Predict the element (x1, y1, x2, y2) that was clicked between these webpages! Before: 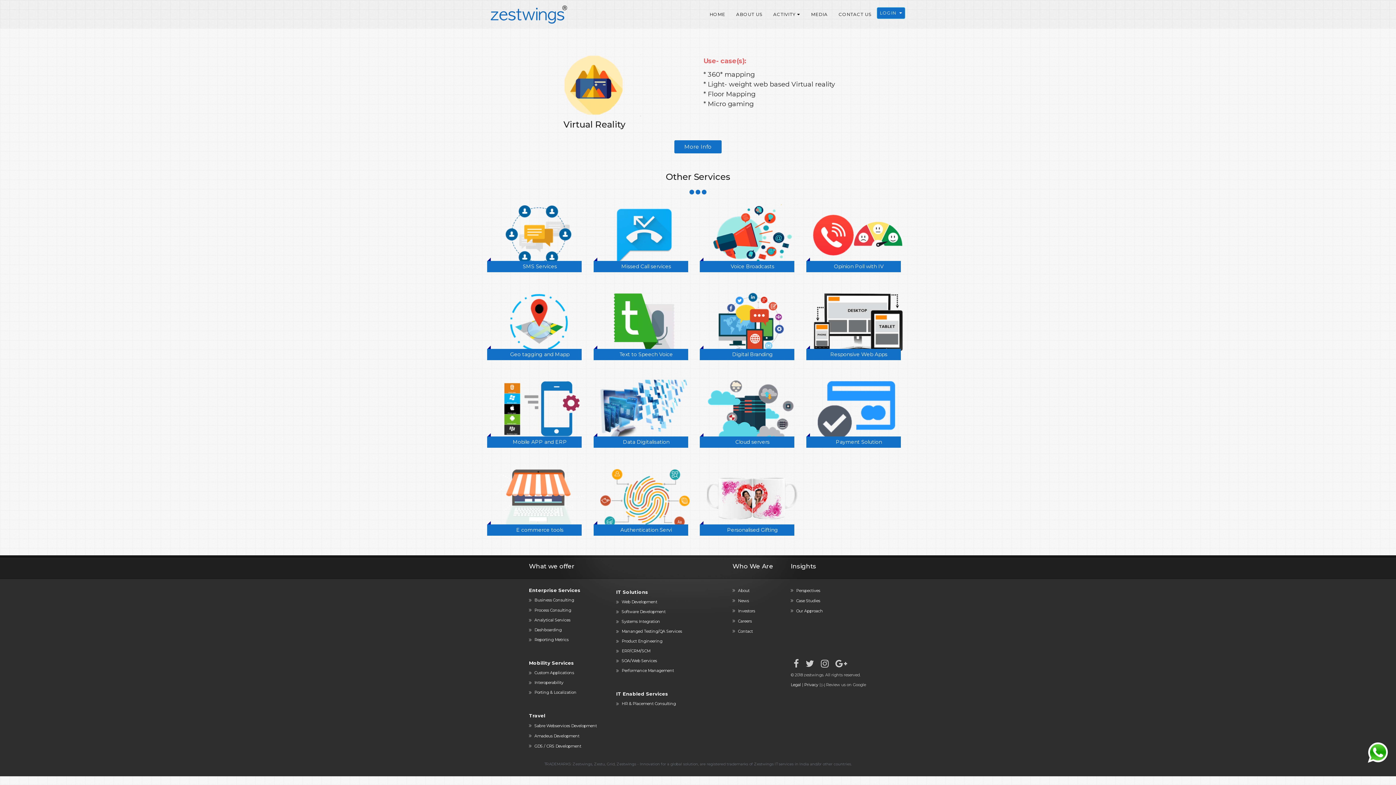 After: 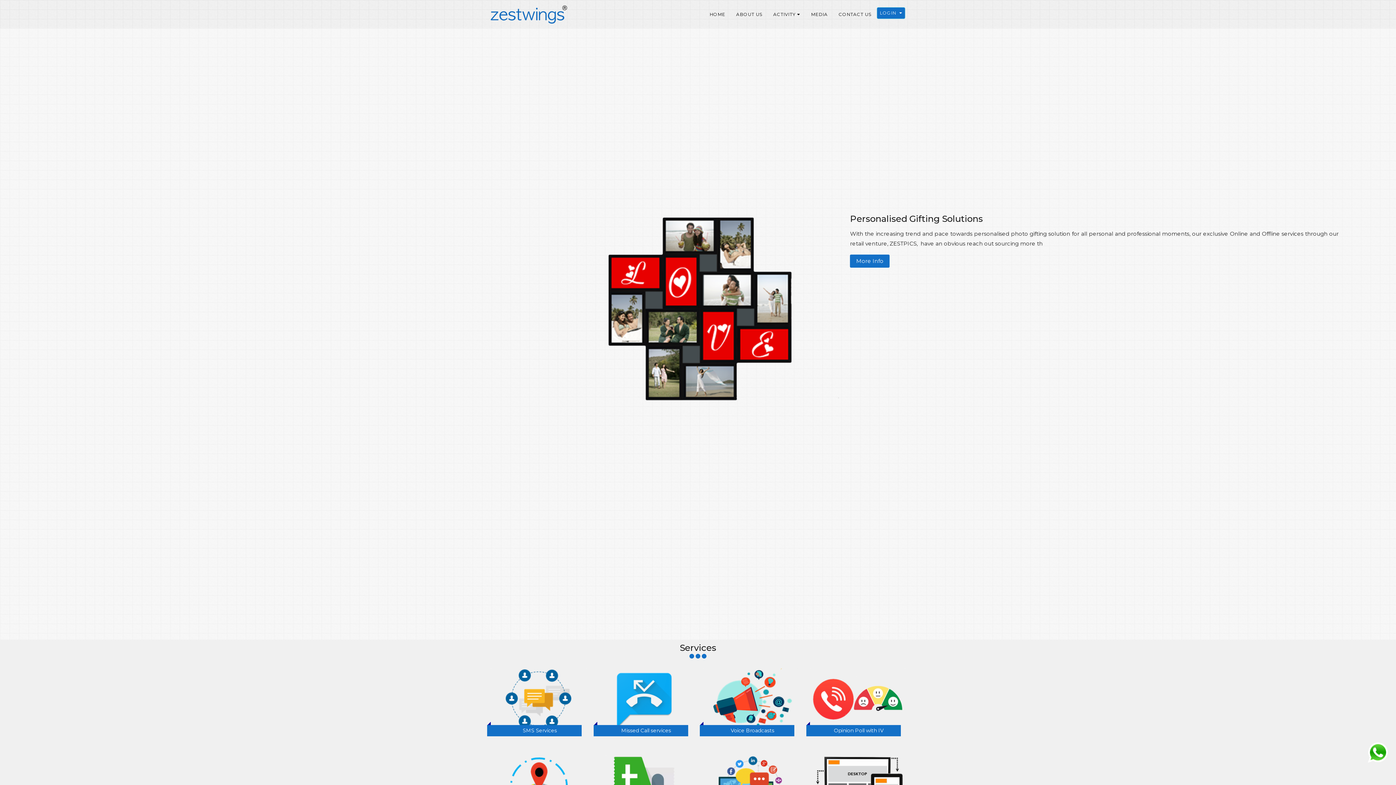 Action: label: Contact bbox: (738, 629, 753, 634)